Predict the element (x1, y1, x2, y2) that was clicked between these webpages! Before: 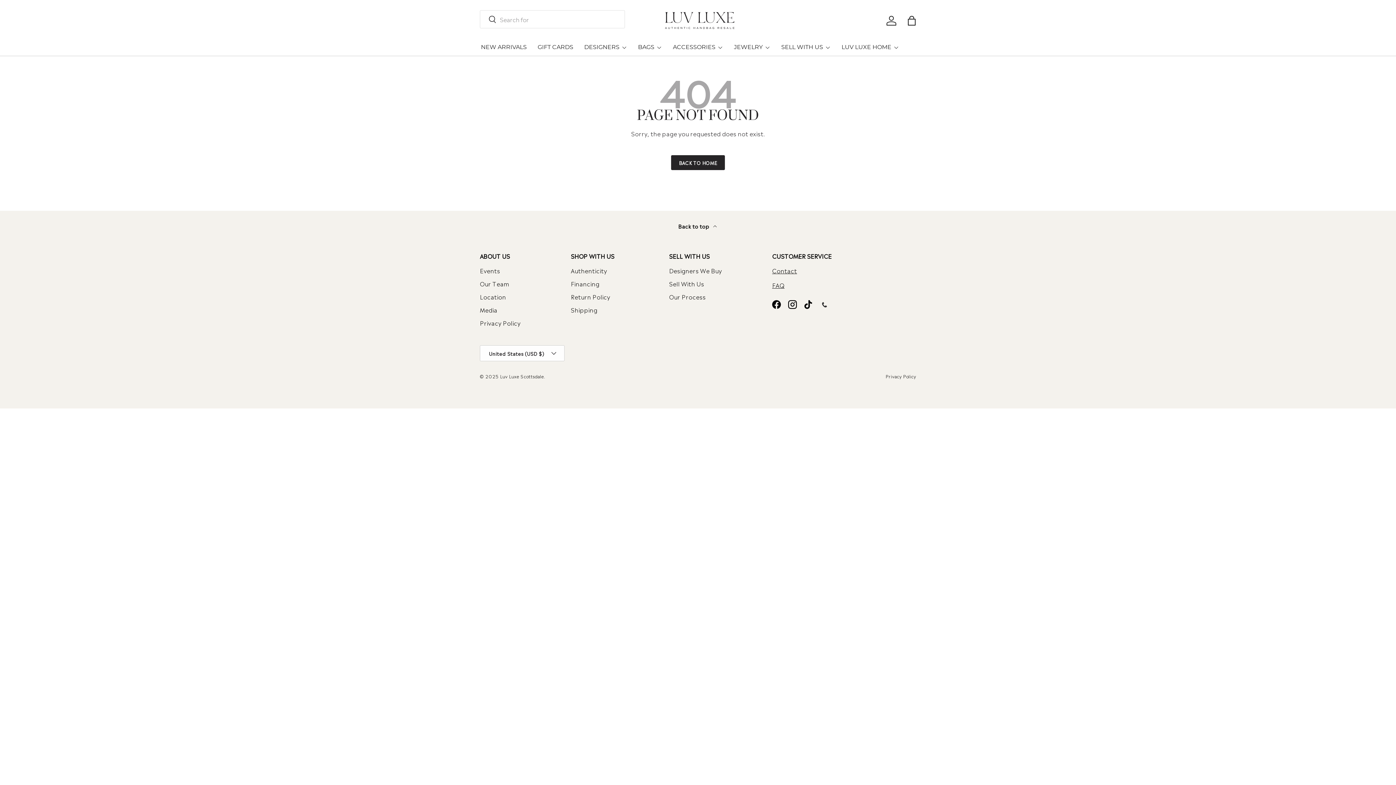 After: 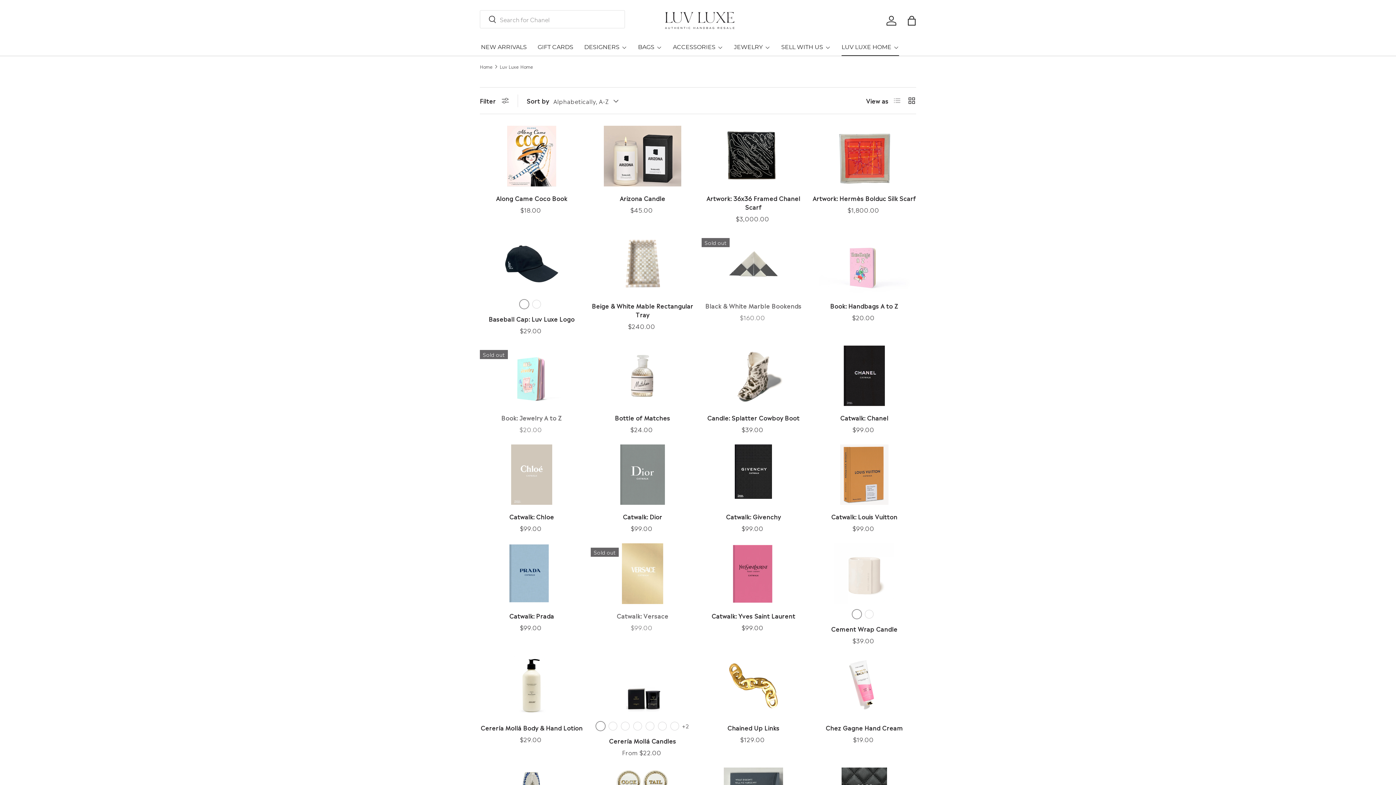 Action: label: LUV LUXE HOME bbox: (841, 38, 899, 56)